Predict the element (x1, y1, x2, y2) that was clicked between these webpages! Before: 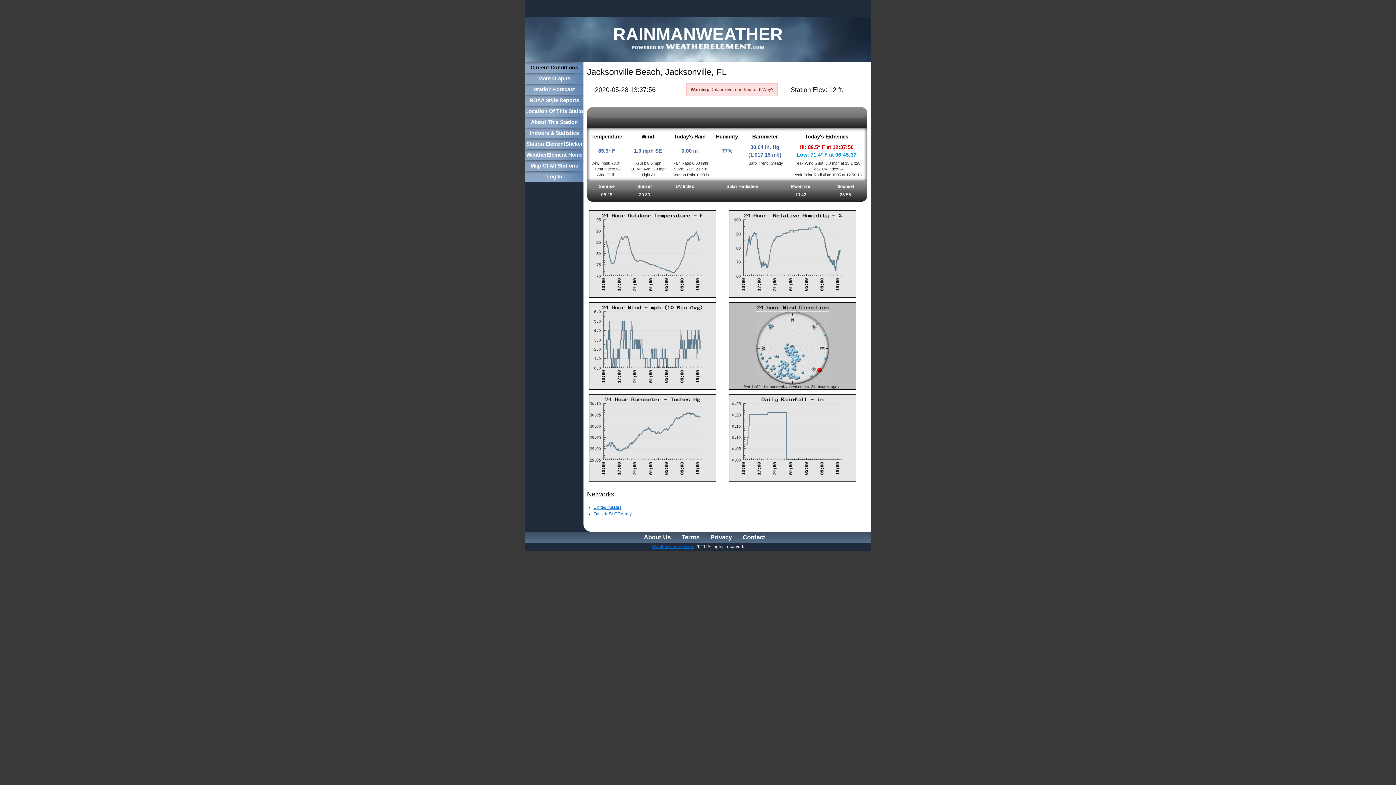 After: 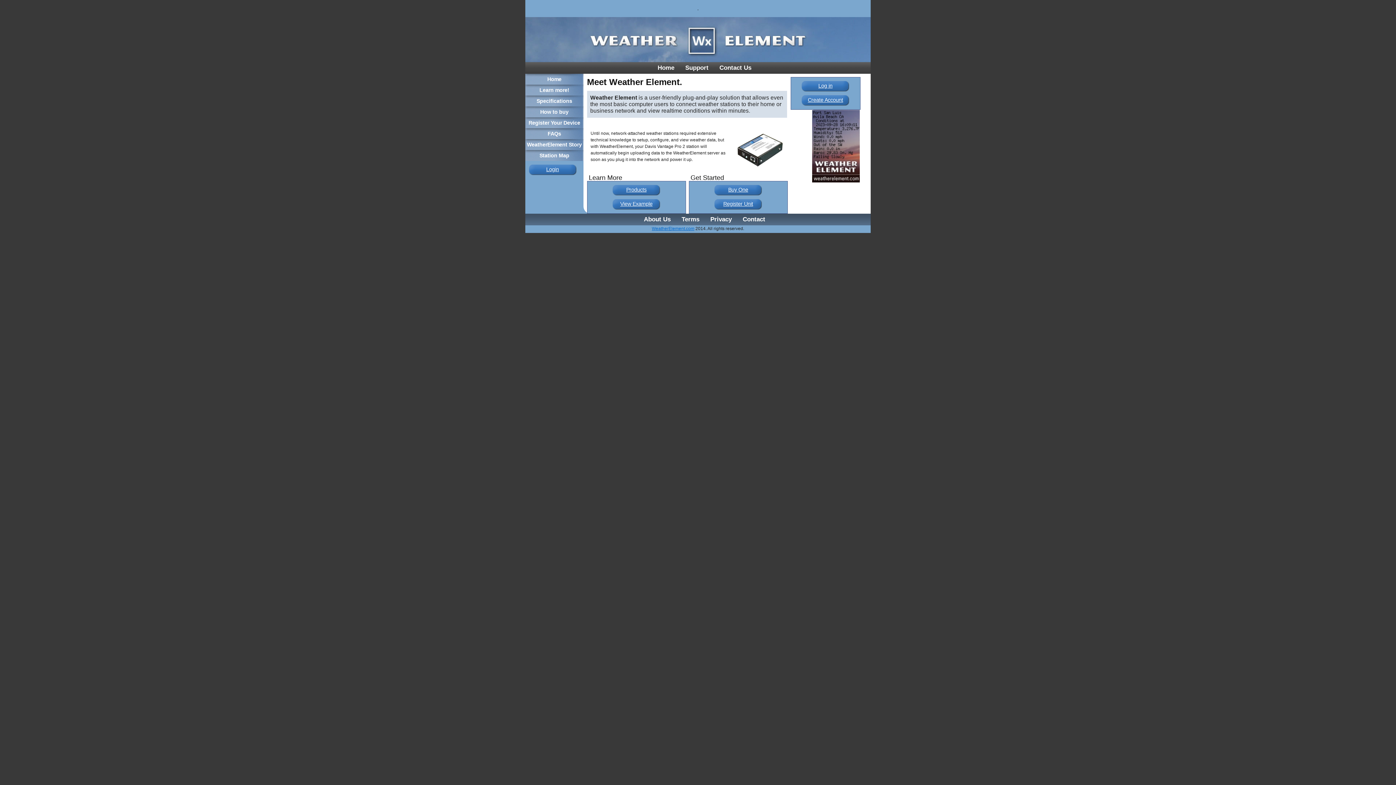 Action: bbox: (652, 544, 694, 549) label: WeatherElement.com